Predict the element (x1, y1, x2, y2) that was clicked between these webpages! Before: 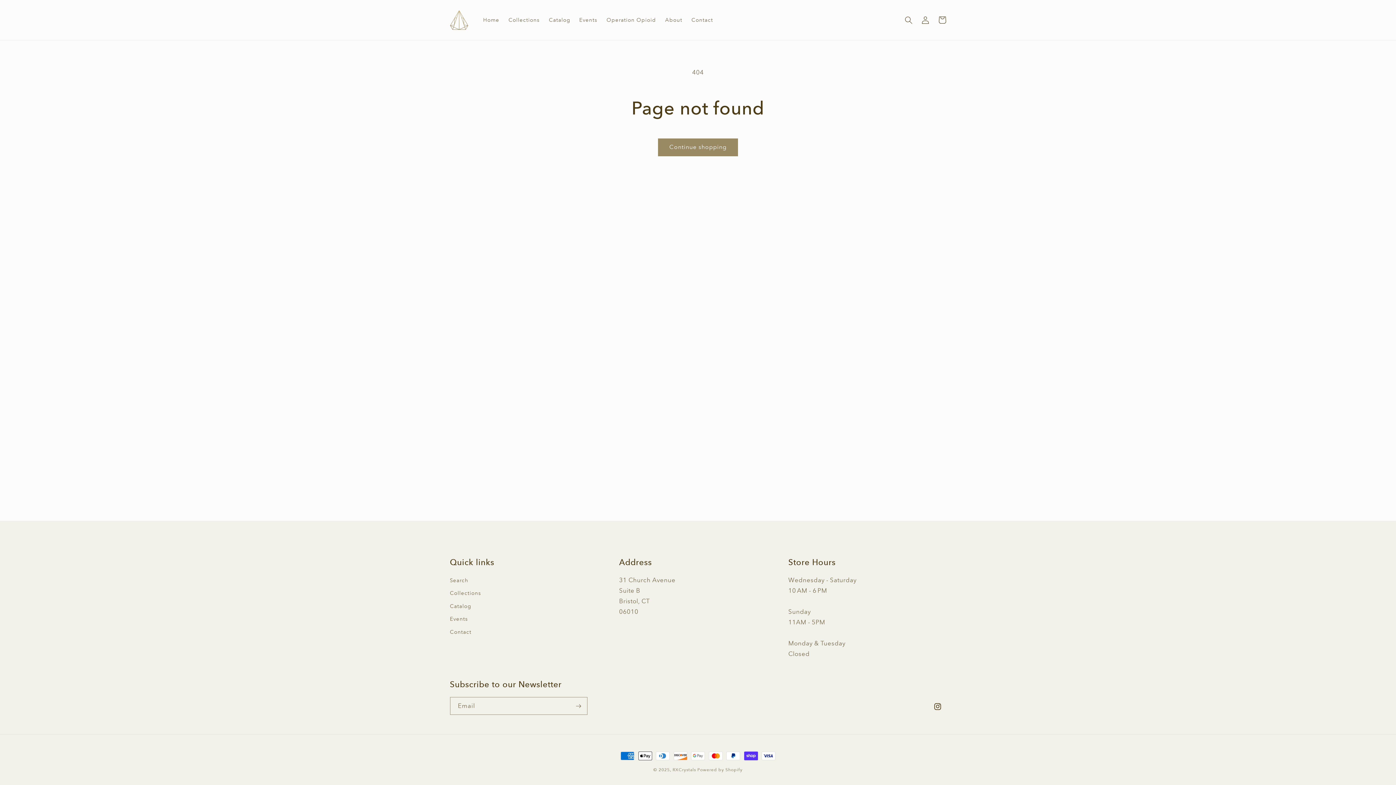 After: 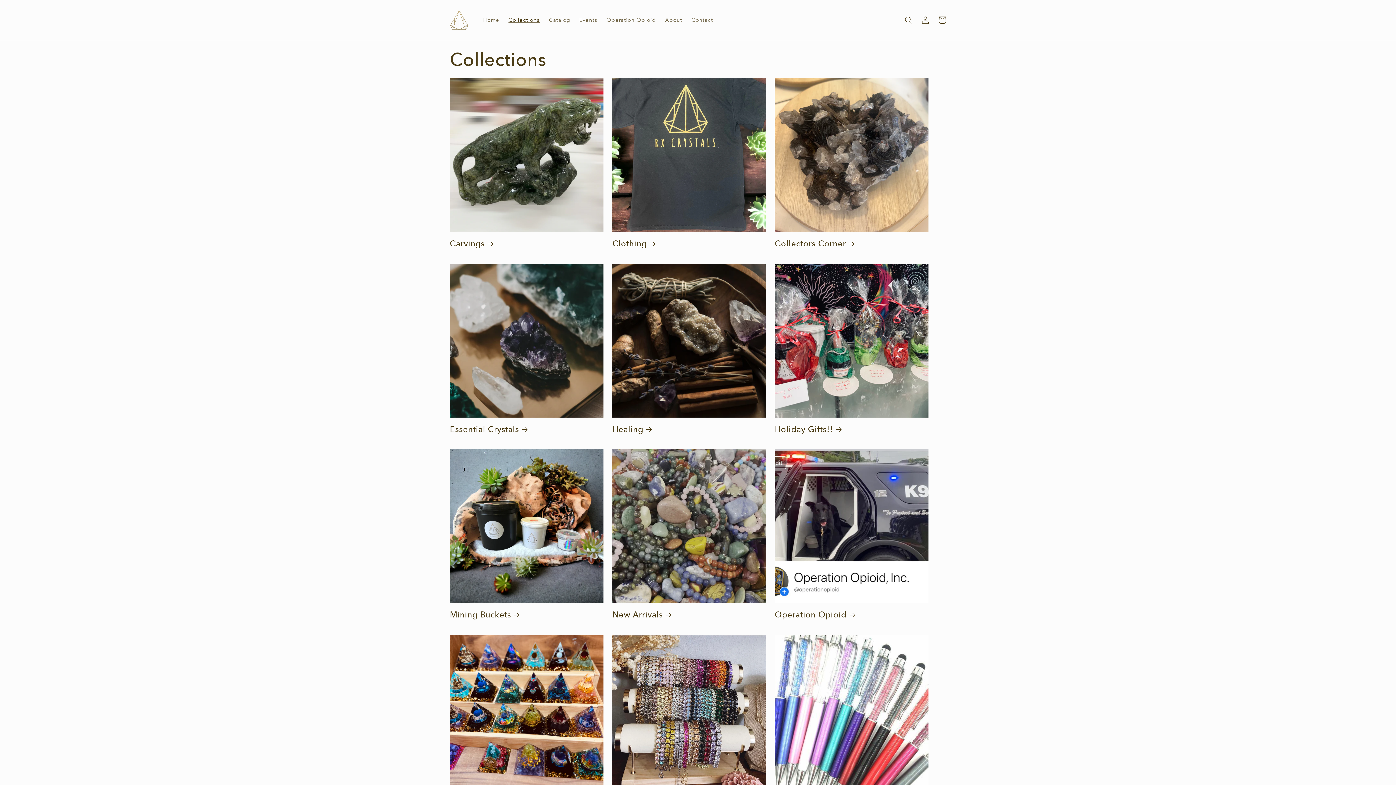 Action: label: Collections bbox: (450, 586, 481, 599)